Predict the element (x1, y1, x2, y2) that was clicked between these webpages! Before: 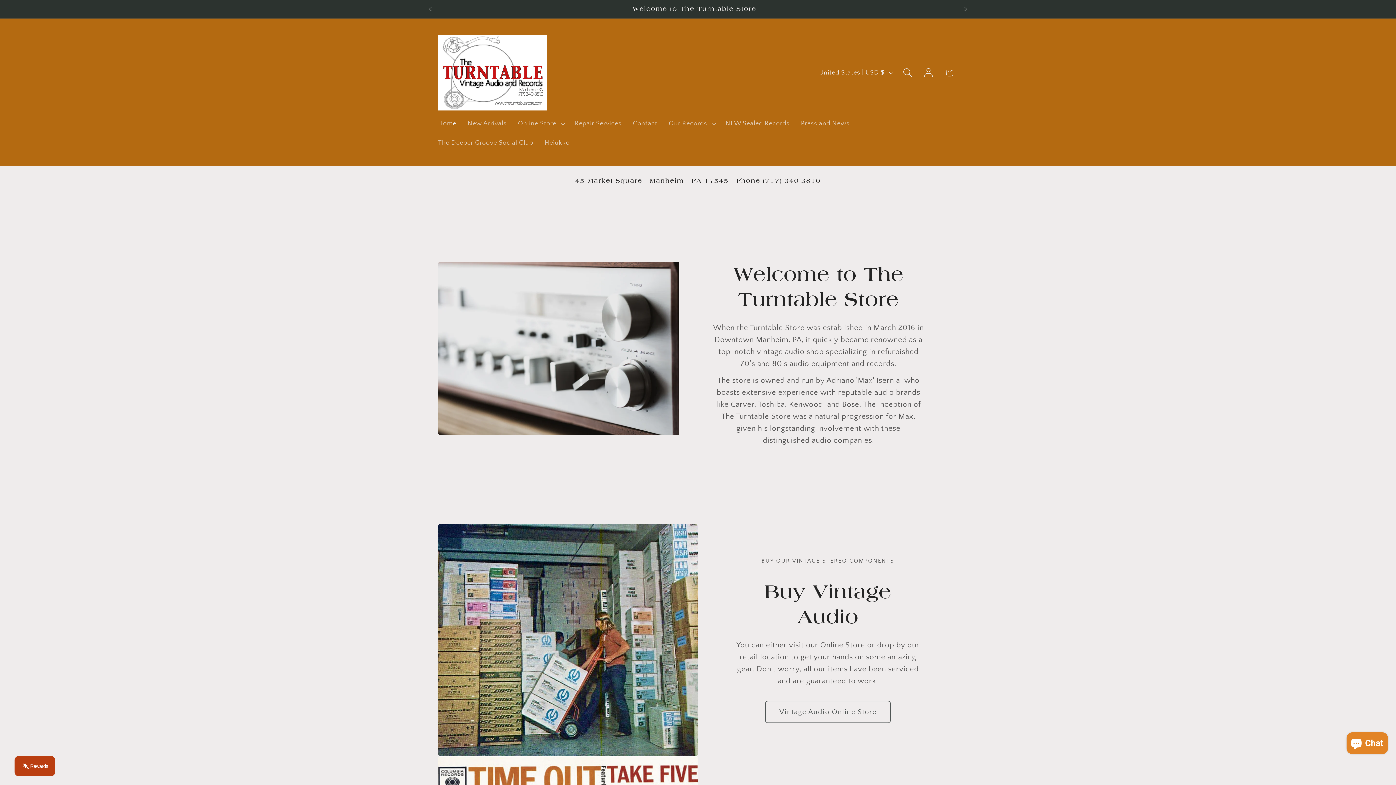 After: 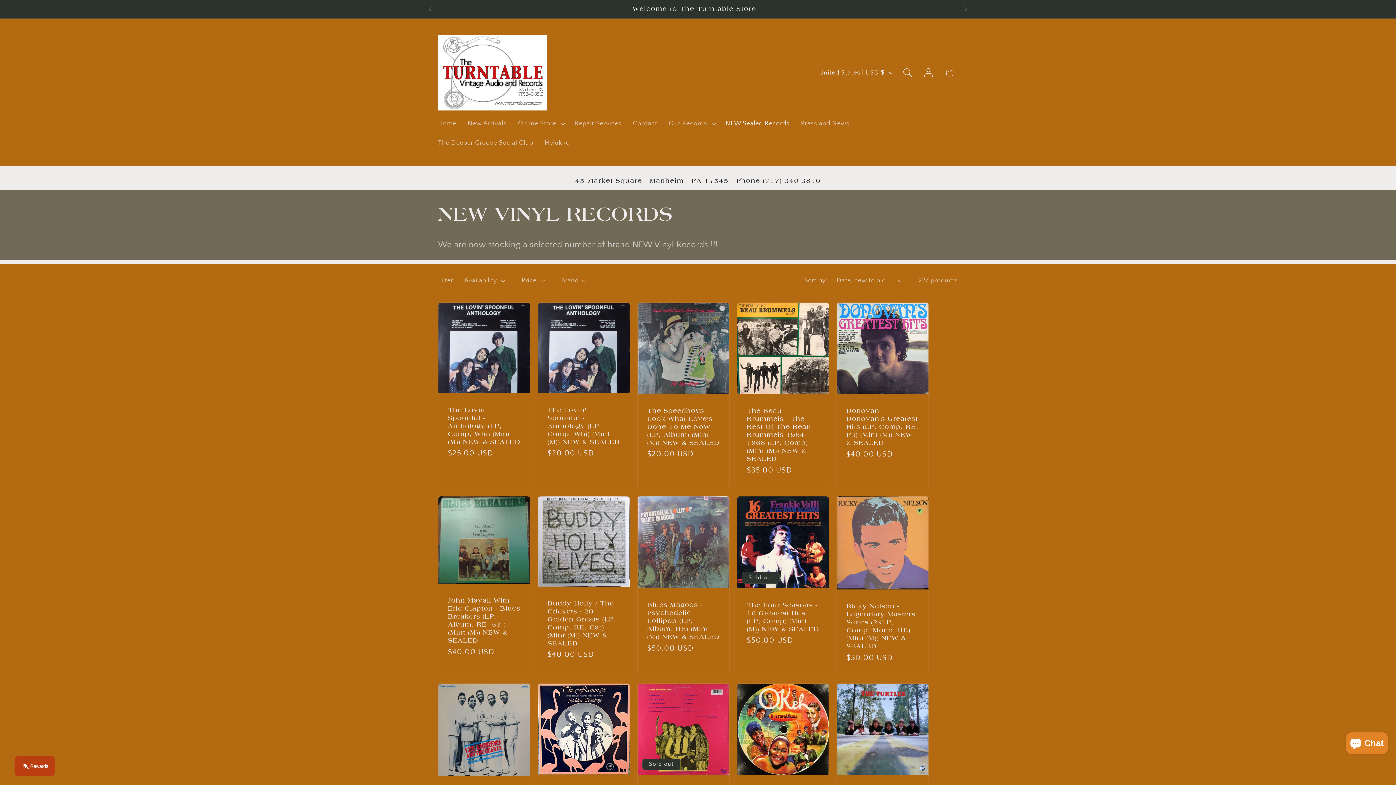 Action: label: NEW Sealed Records bbox: (720, 114, 795, 133)